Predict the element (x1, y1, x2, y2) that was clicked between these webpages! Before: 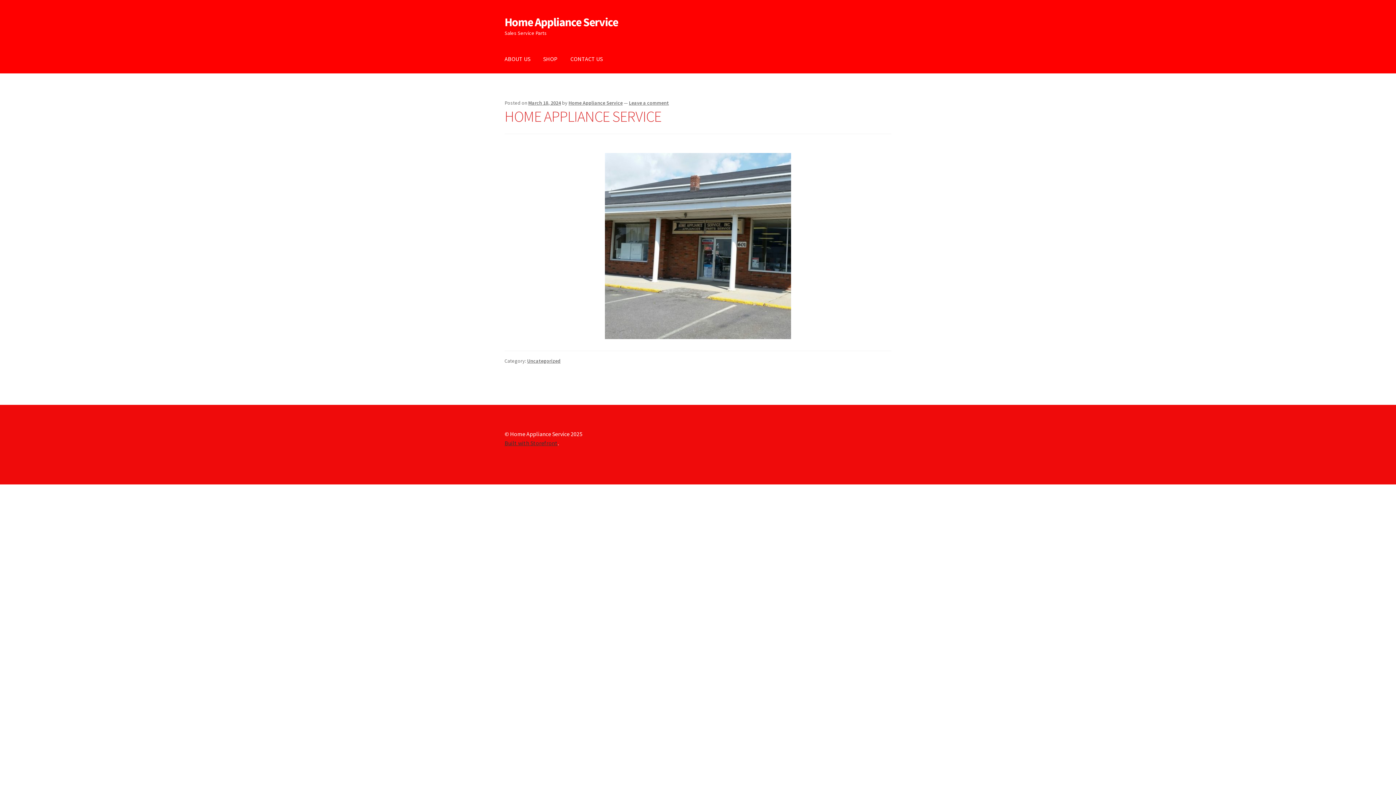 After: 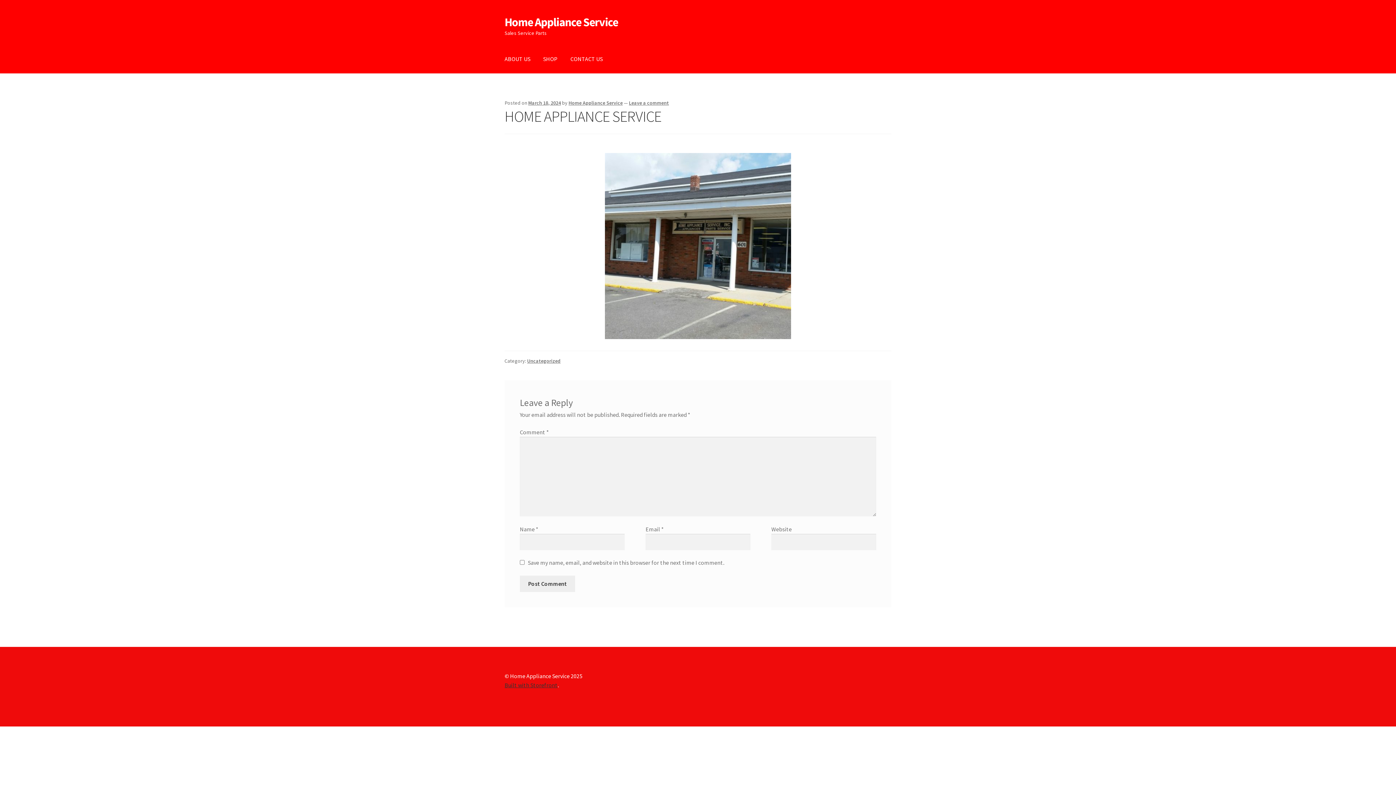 Action: label: March 18, 2024 bbox: (528, 99, 561, 106)